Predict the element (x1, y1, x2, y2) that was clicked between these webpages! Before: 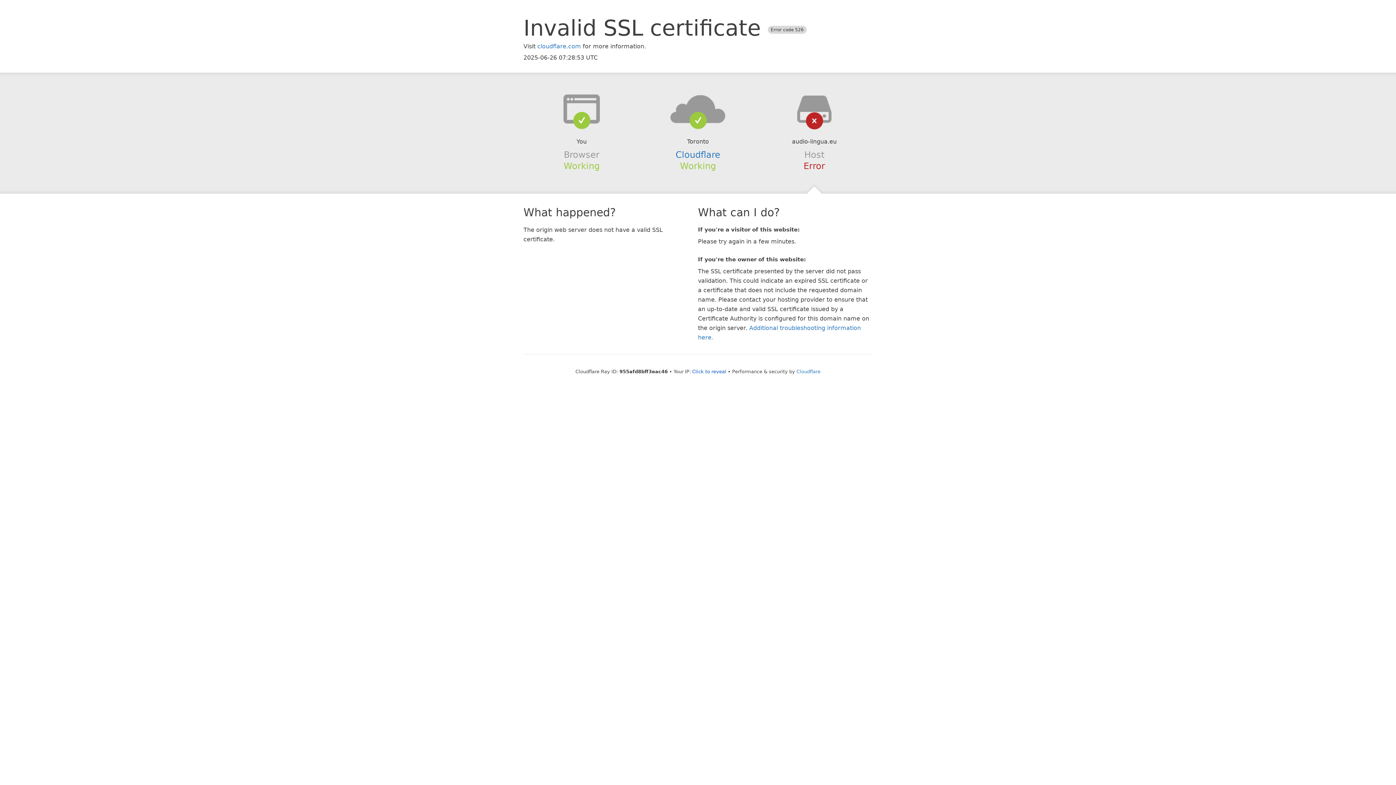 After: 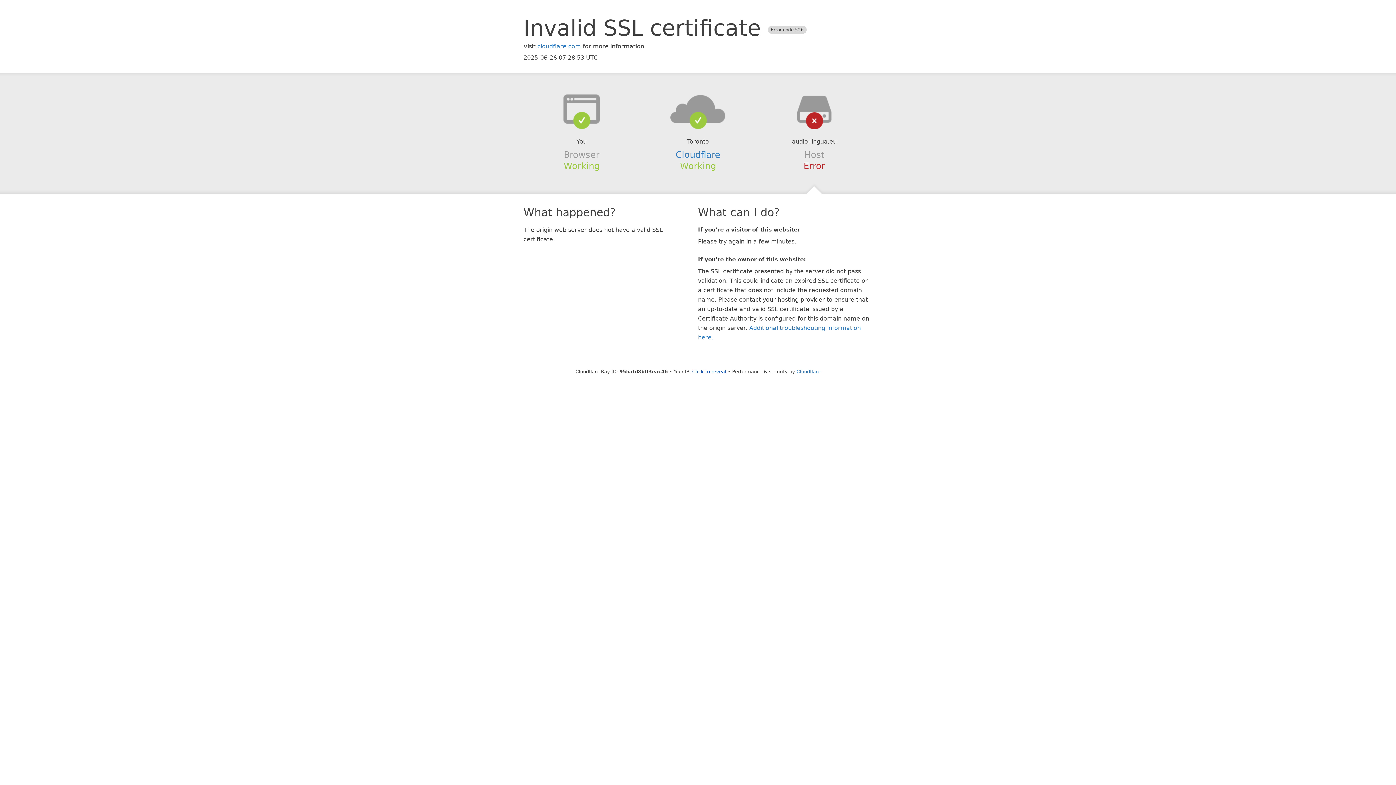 Action: bbox: (639, 94, 756, 123)